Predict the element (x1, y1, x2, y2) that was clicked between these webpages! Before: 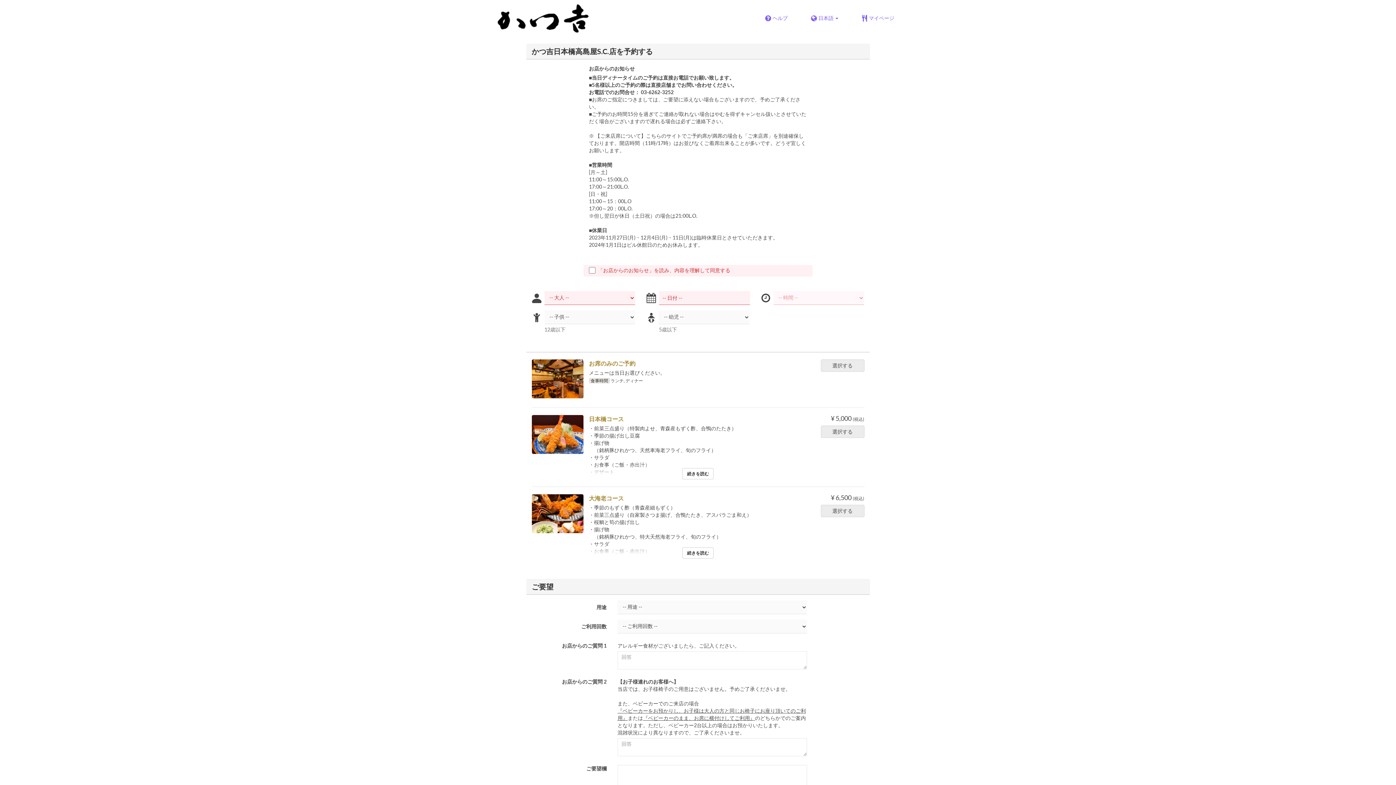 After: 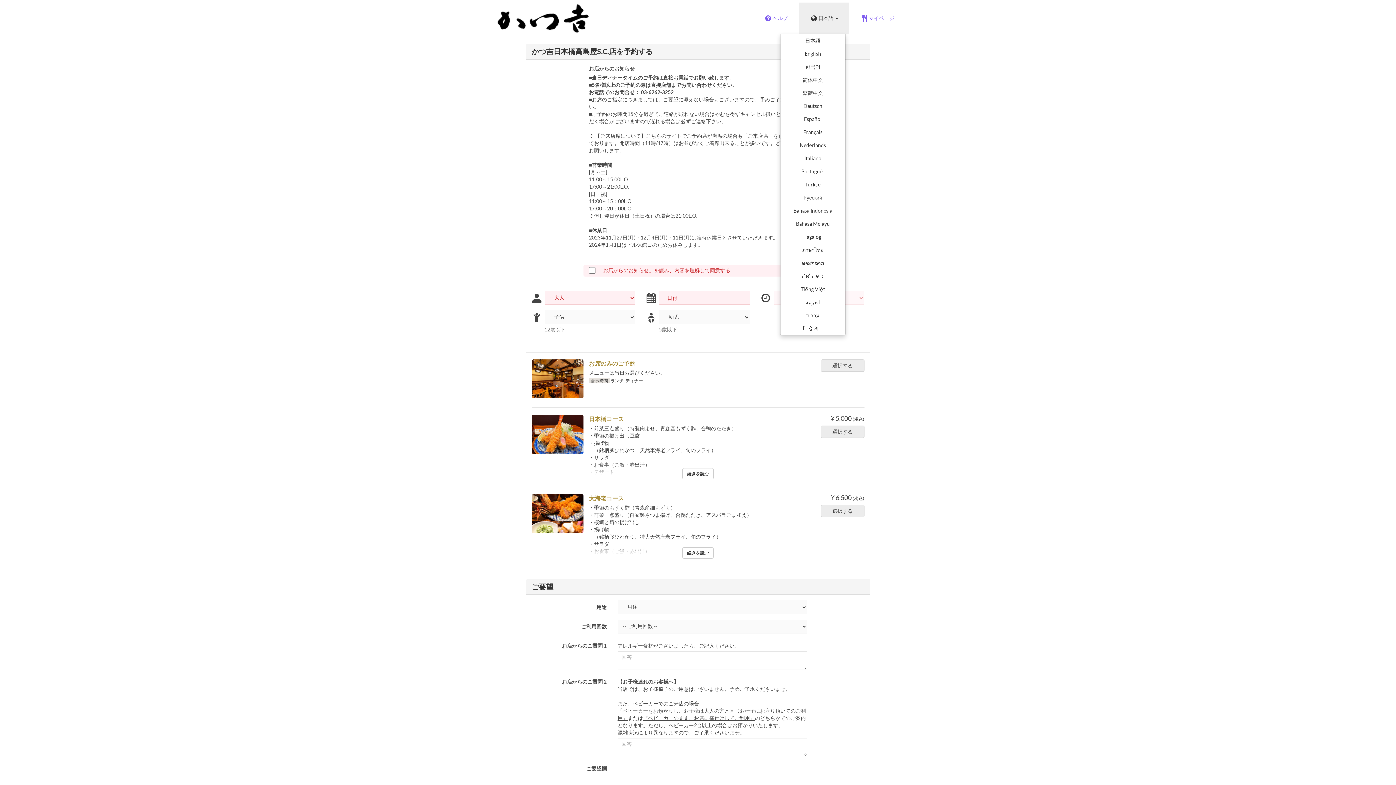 Action: bbox: (798, 2, 849, 33) label: 日本語